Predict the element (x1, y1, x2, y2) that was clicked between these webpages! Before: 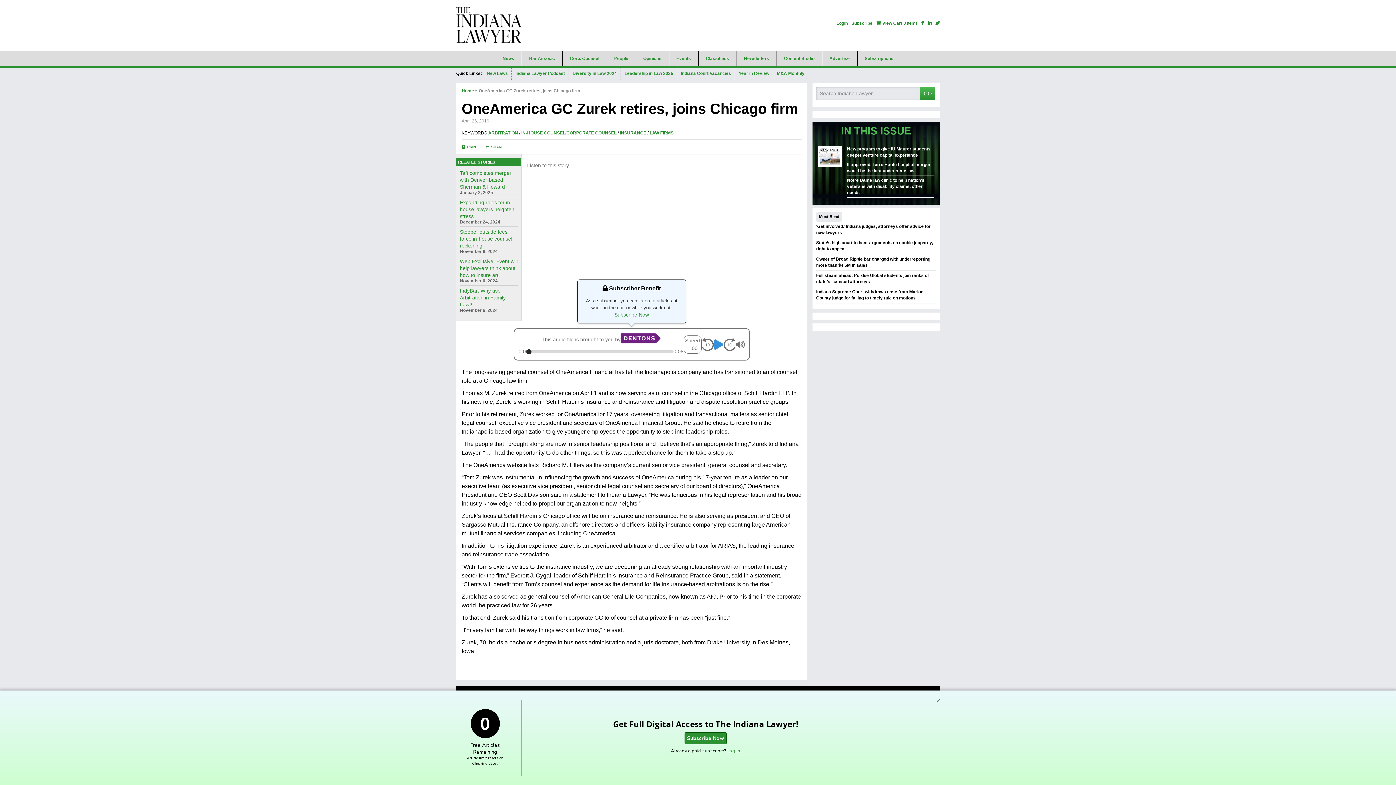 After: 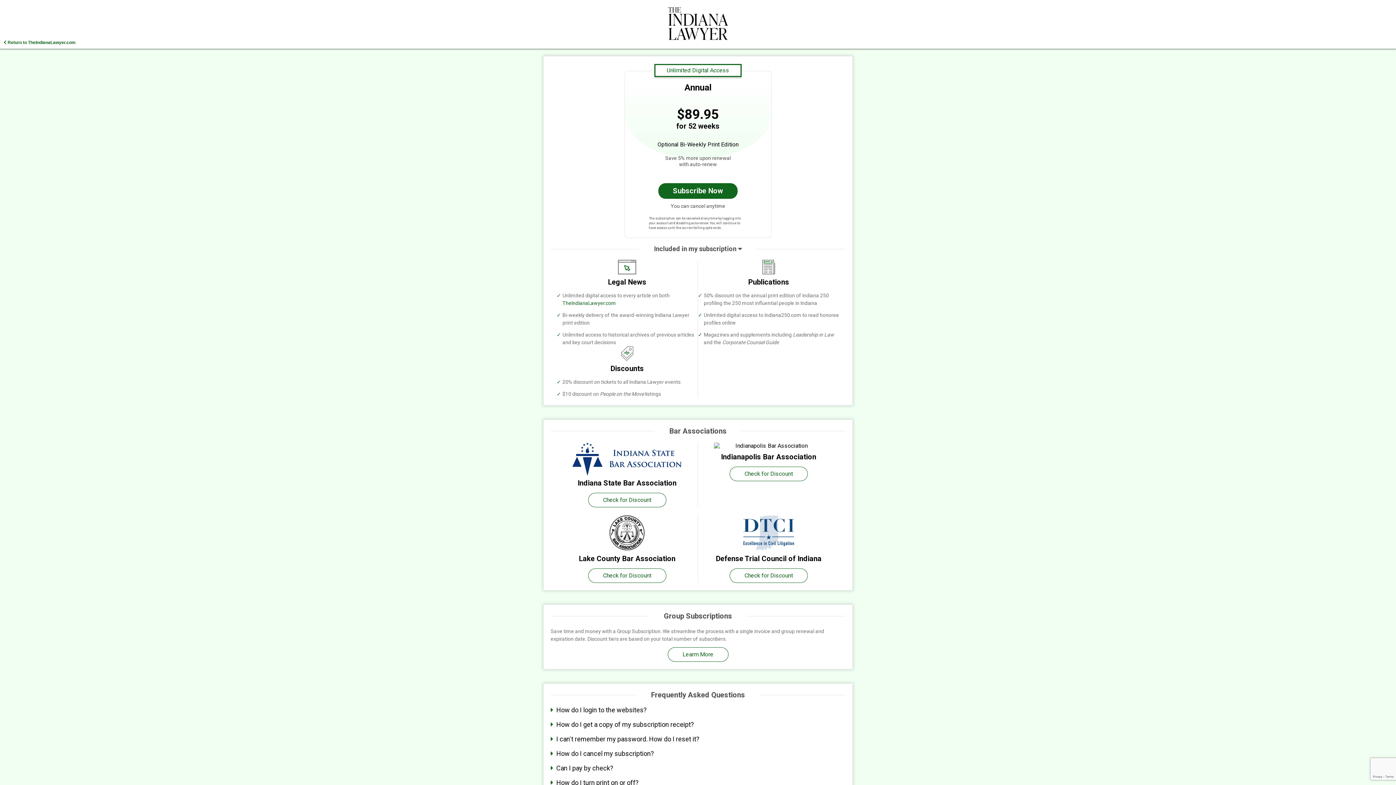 Action: label: Subscribe Now bbox: (614, 312, 649, 317)